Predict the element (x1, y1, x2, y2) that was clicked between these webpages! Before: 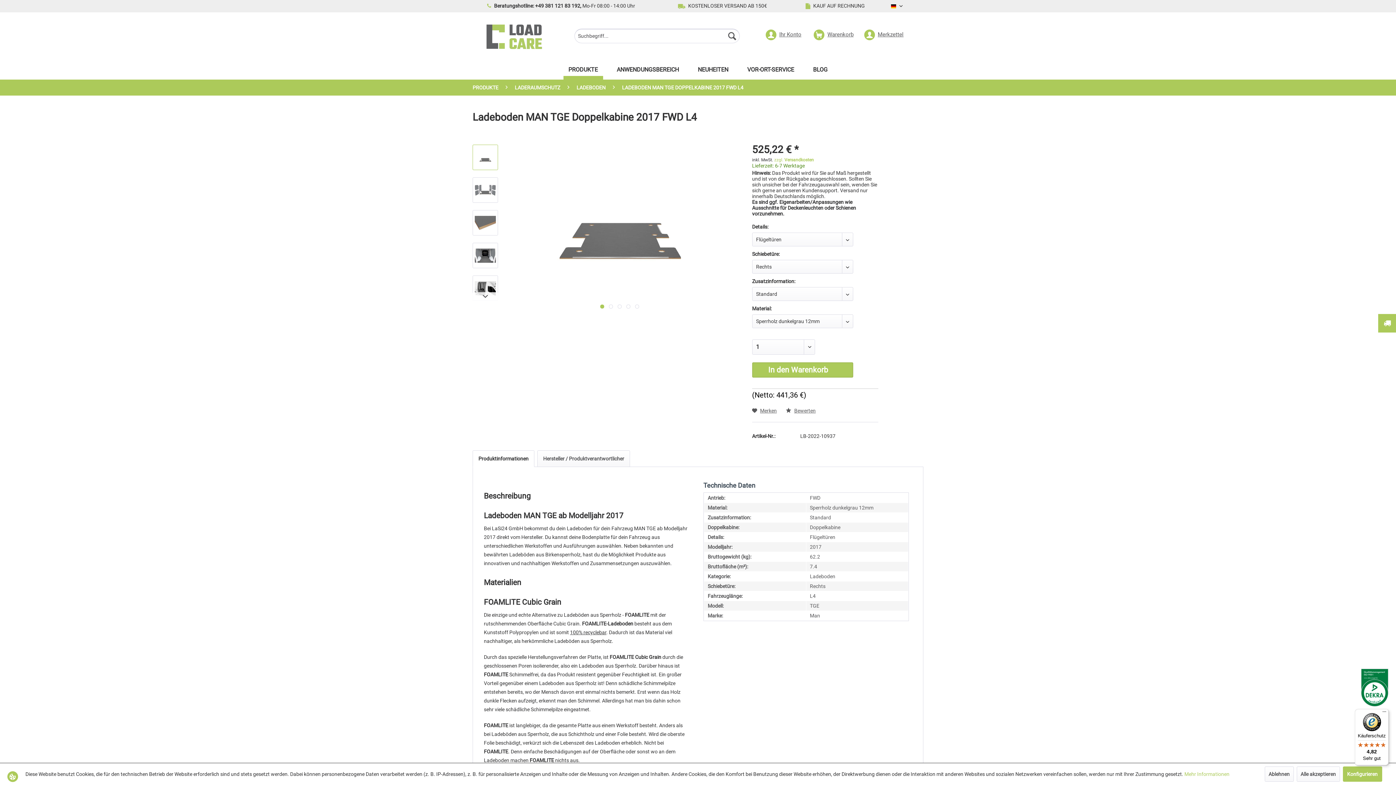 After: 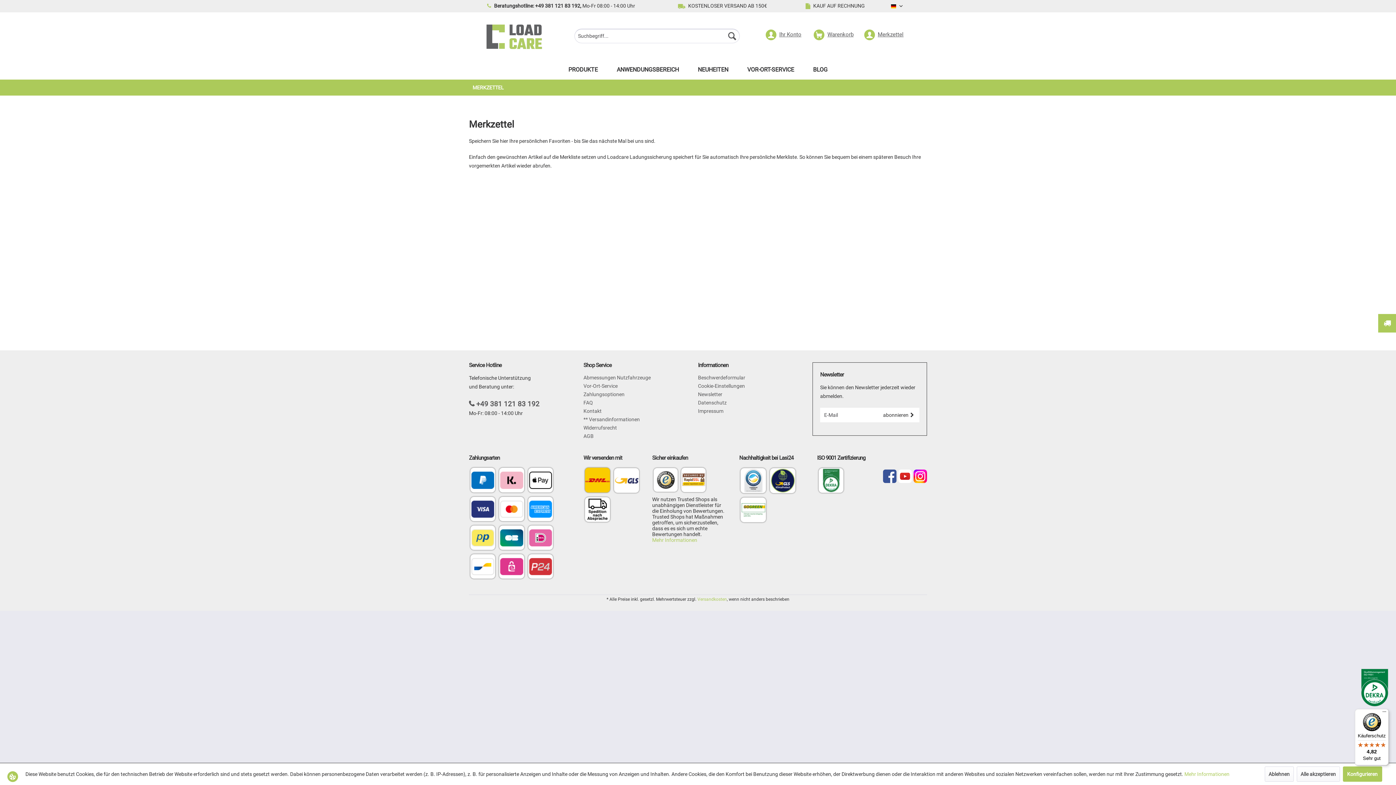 Action: label:  Merkzettel bbox: (864, 28, 905, 43)